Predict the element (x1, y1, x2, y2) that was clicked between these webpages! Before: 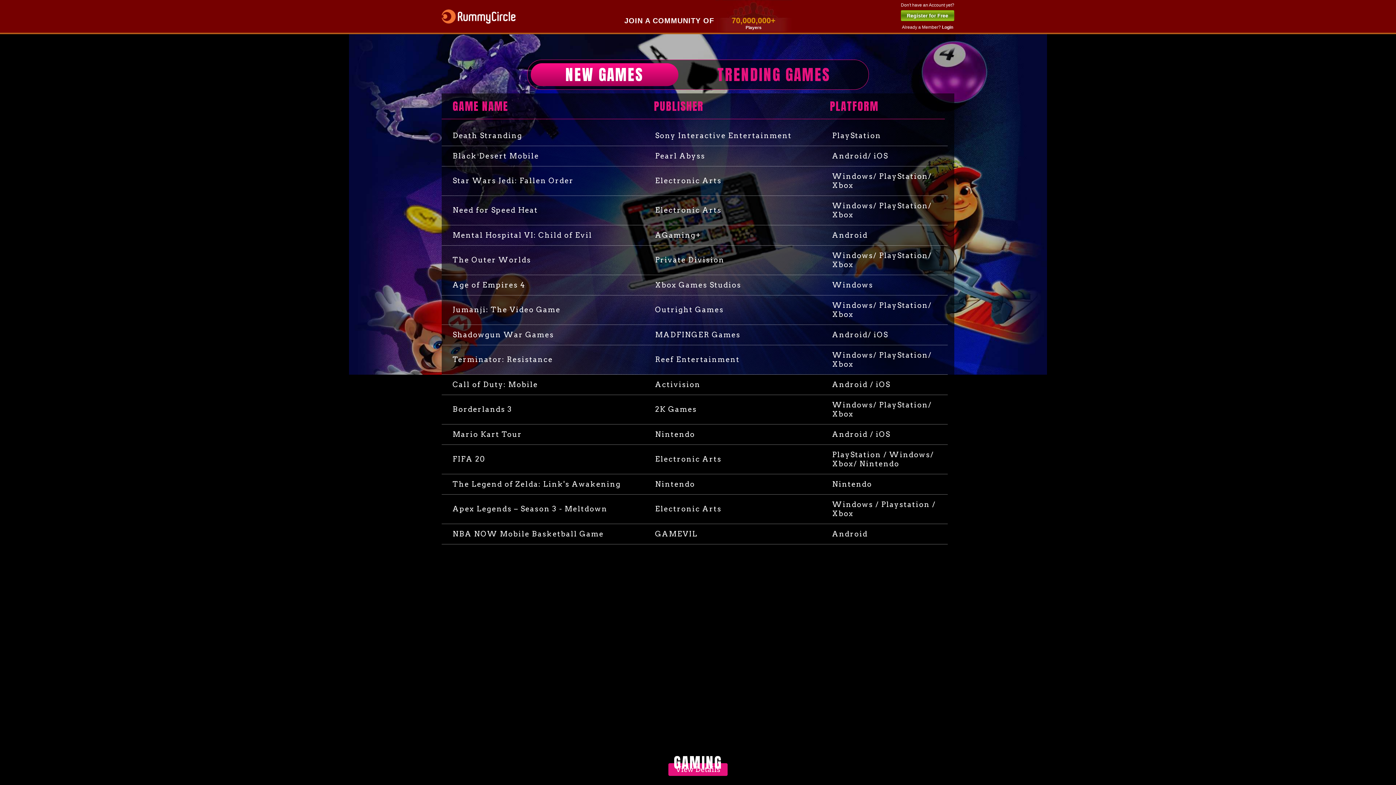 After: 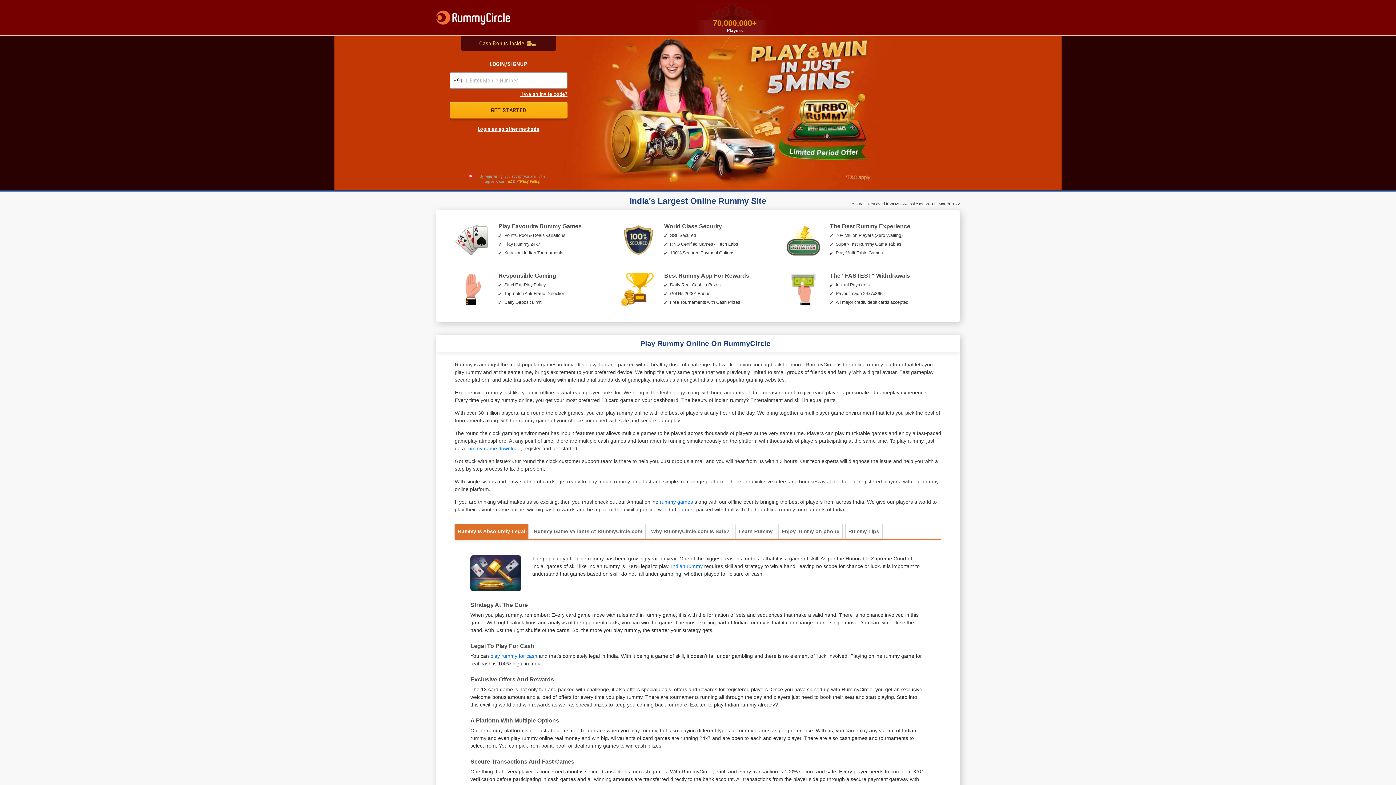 Action: label: Register for Free bbox: (901, 10, 954, 21)